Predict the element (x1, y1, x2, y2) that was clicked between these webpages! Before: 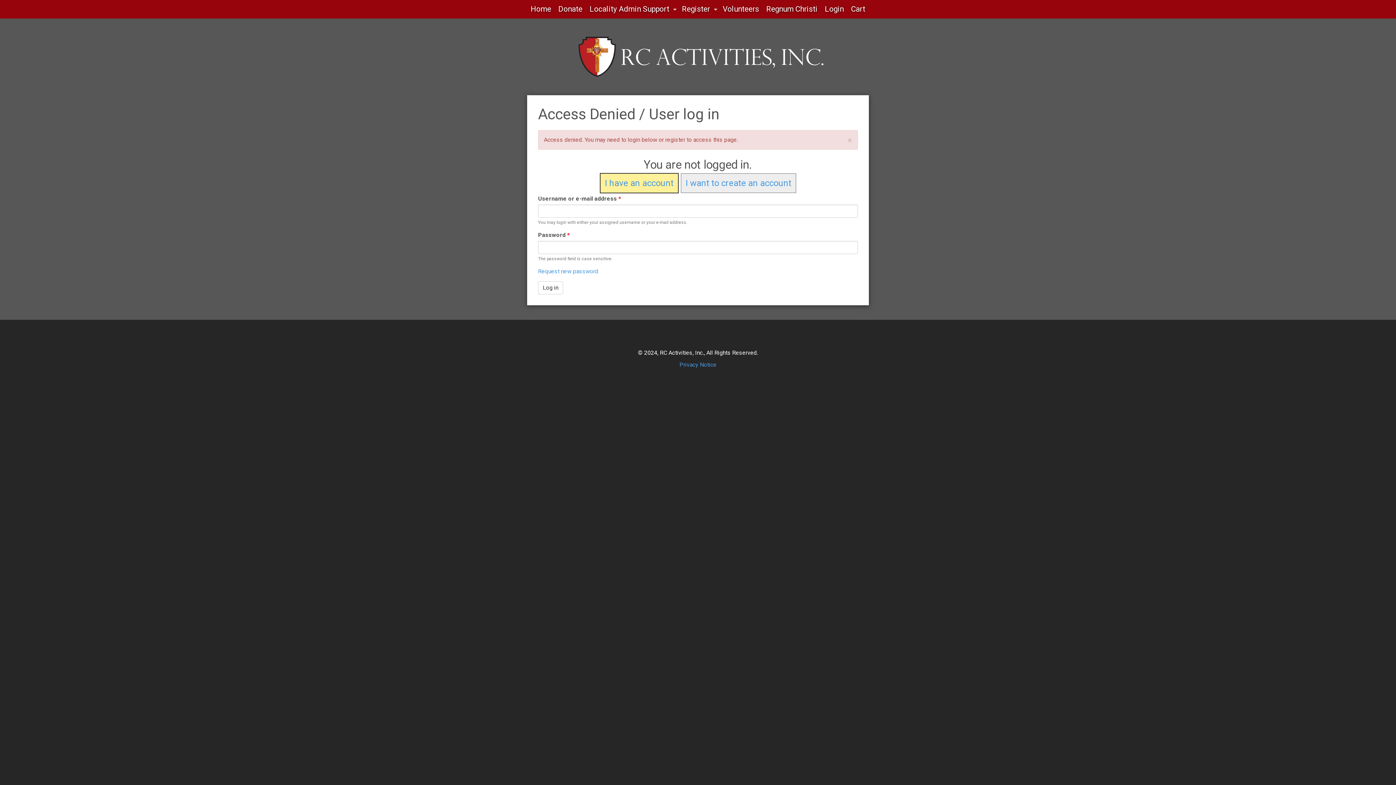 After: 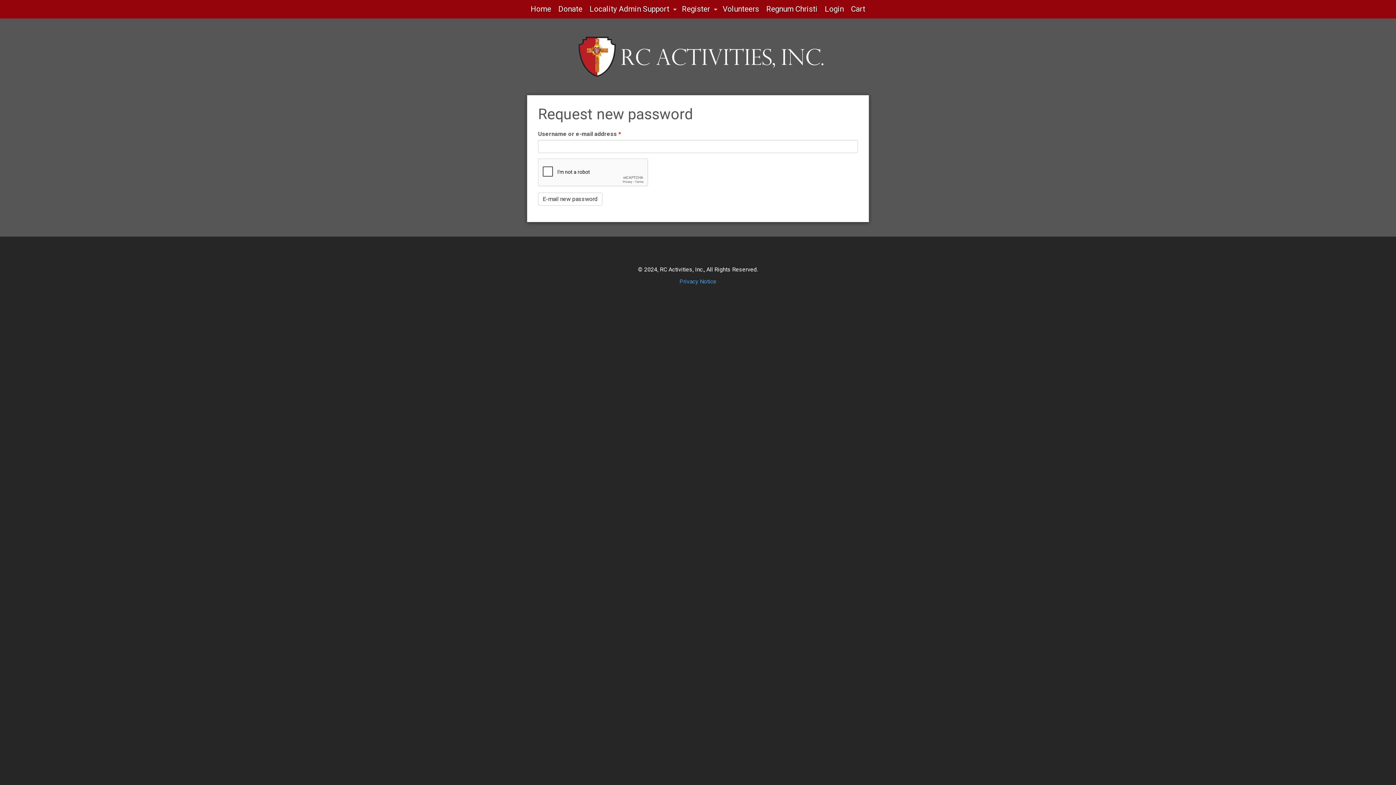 Action: label: Request new password bbox: (538, 267, 598, 274)